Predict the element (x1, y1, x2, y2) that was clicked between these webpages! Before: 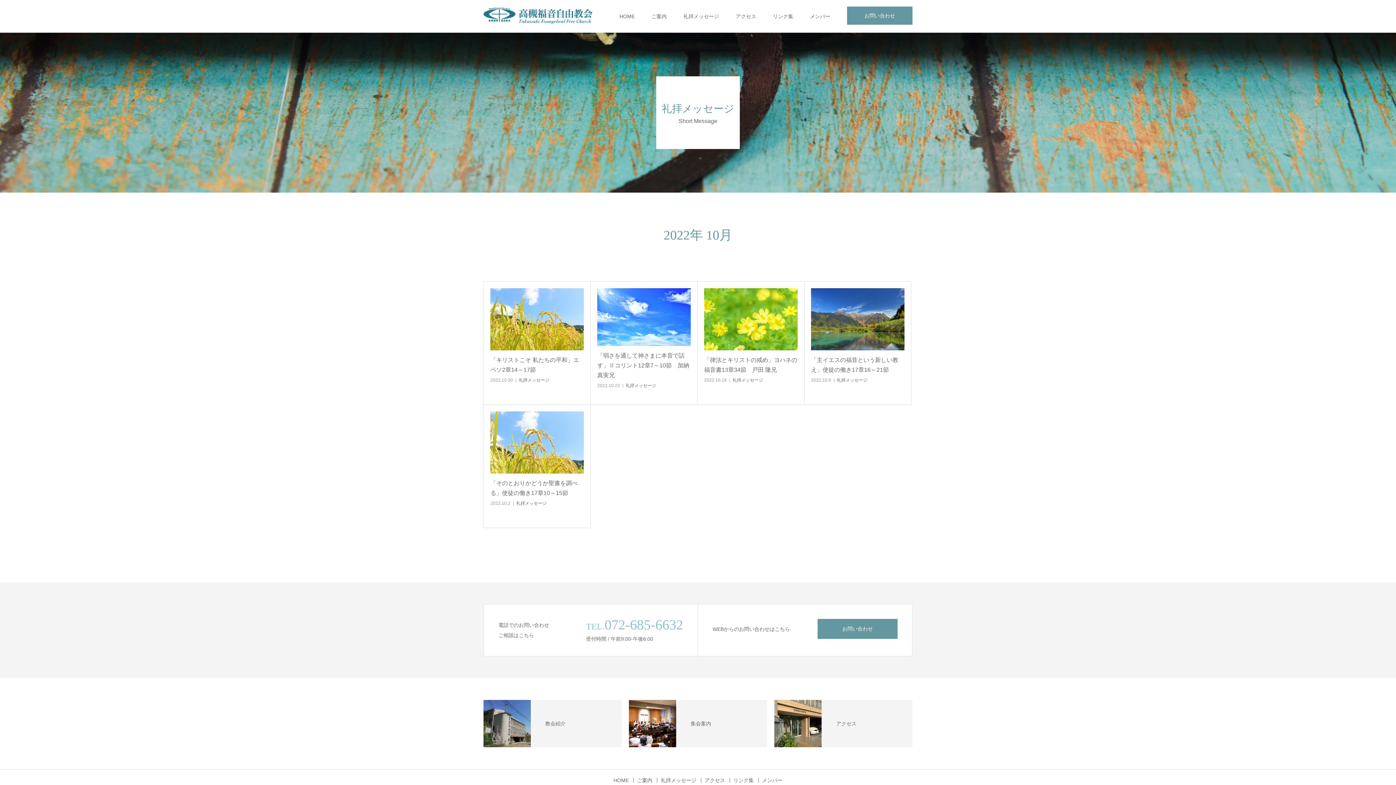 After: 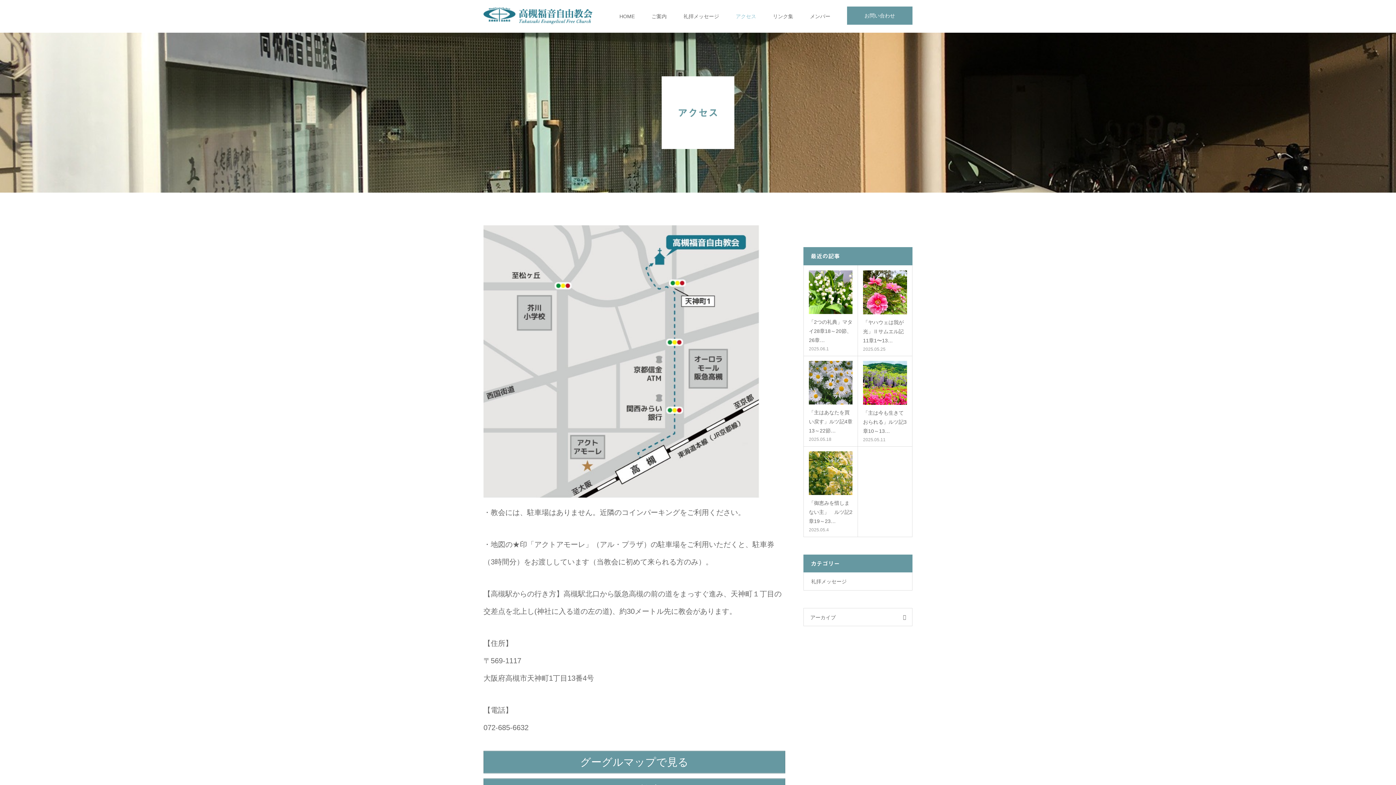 Action: label: アクセス bbox: (736, 0, 756, 32)